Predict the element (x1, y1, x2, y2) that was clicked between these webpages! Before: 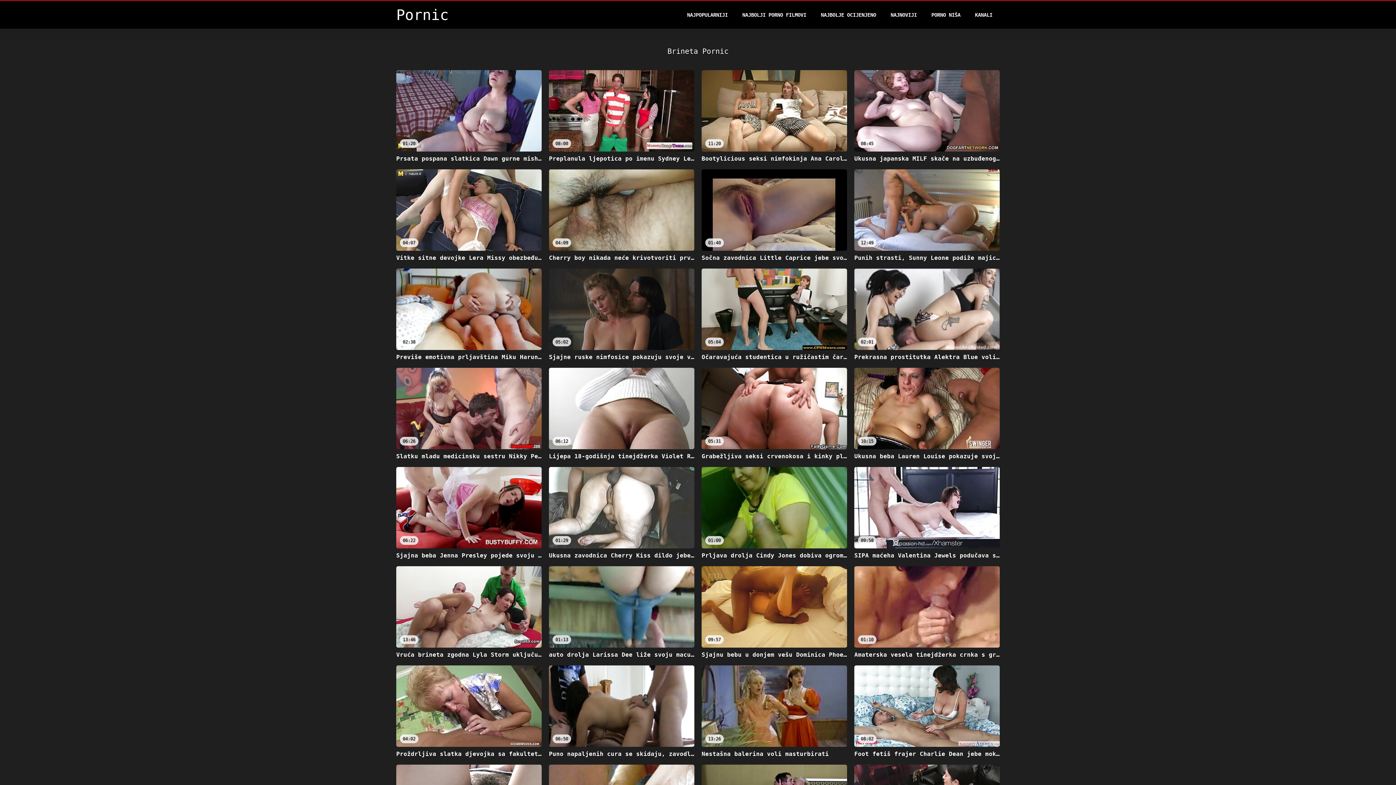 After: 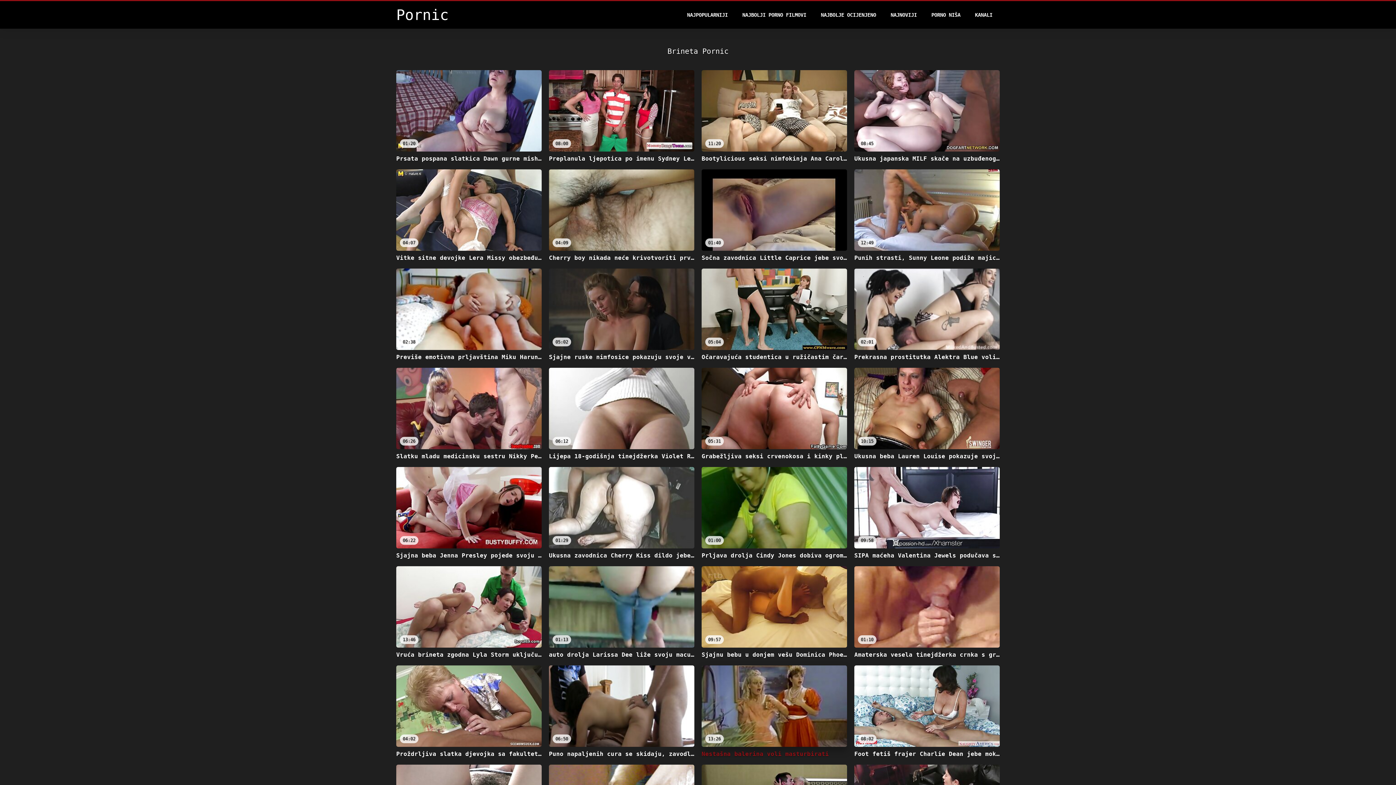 Action: bbox: (701, 665, 847, 757) label: 13:26
Nestašna balerina voli masturbirati